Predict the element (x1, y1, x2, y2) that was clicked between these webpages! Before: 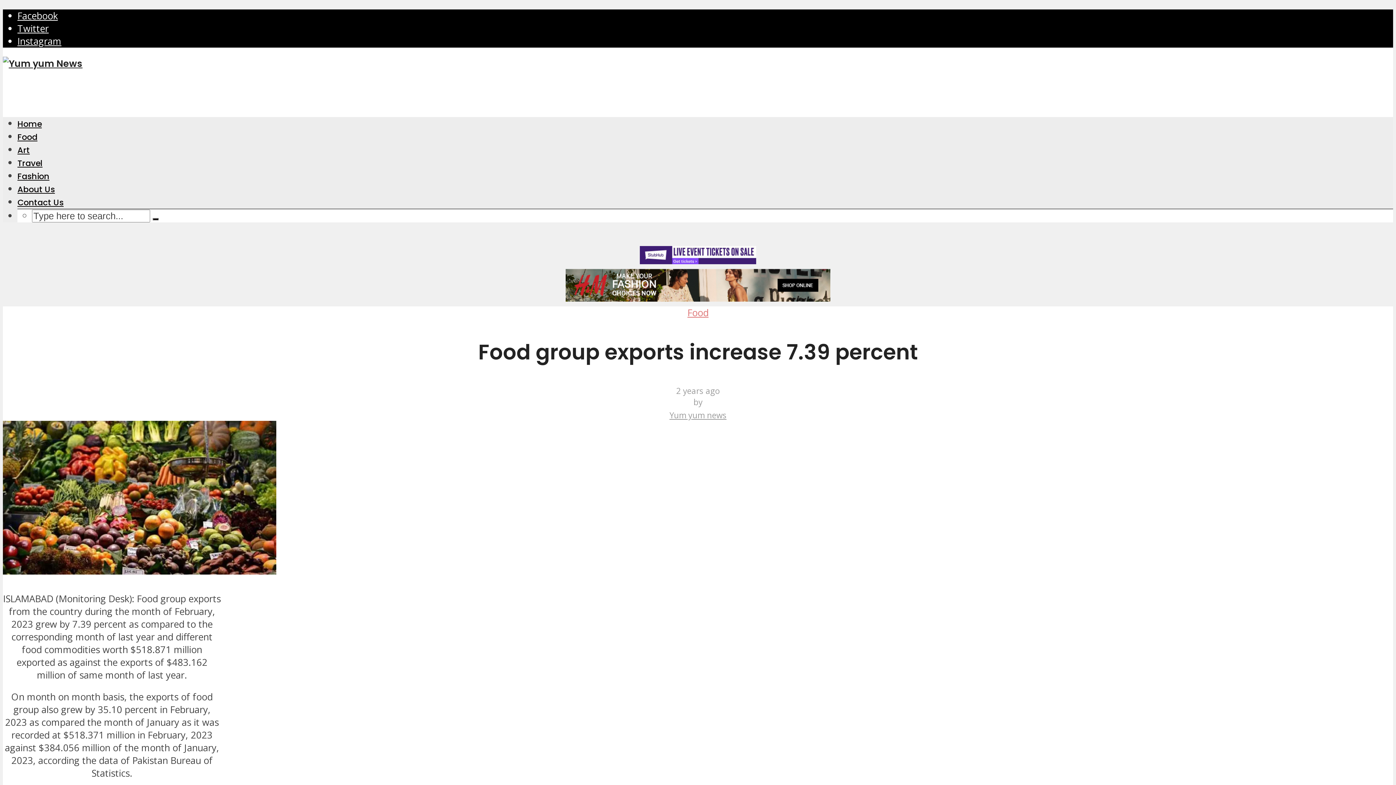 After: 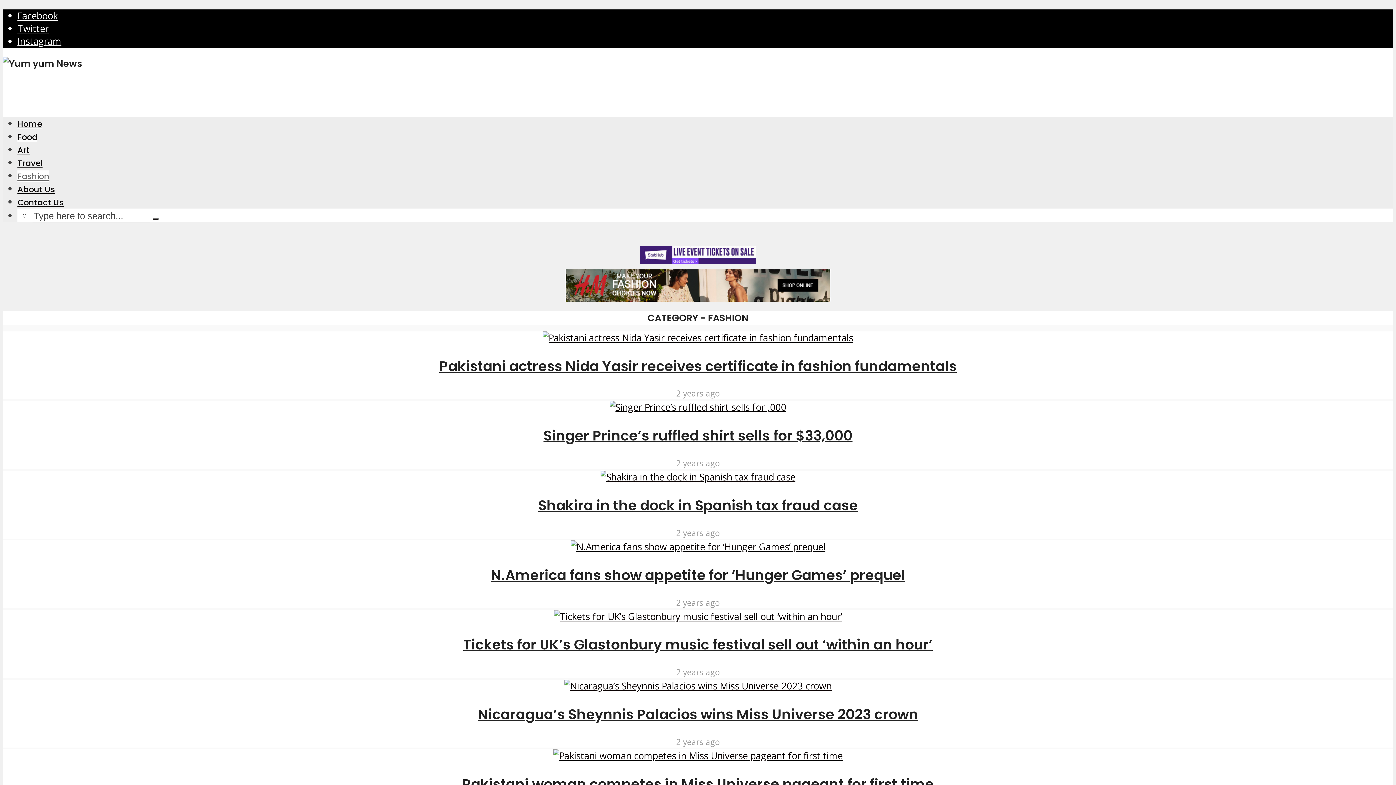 Action: bbox: (17, 170, 49, 182) label: Fashion